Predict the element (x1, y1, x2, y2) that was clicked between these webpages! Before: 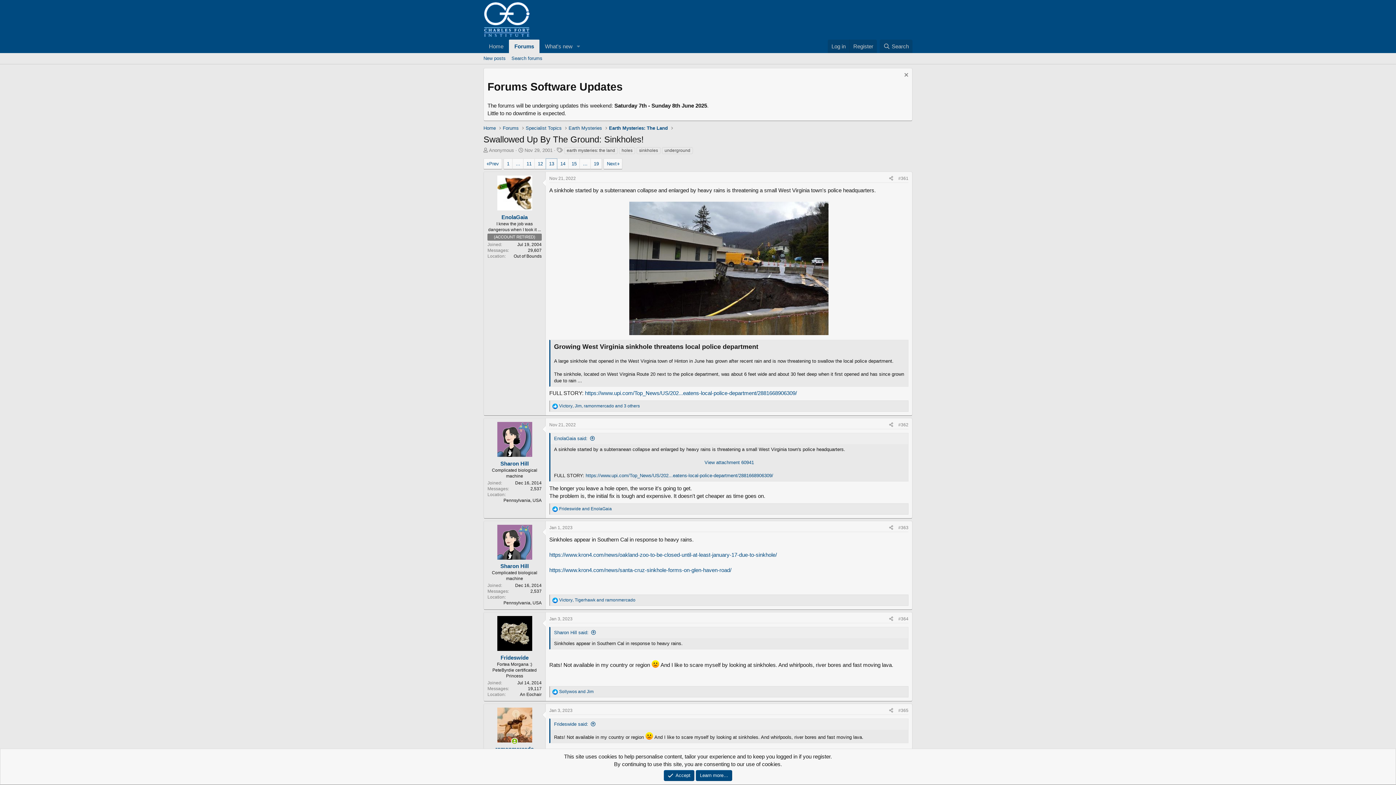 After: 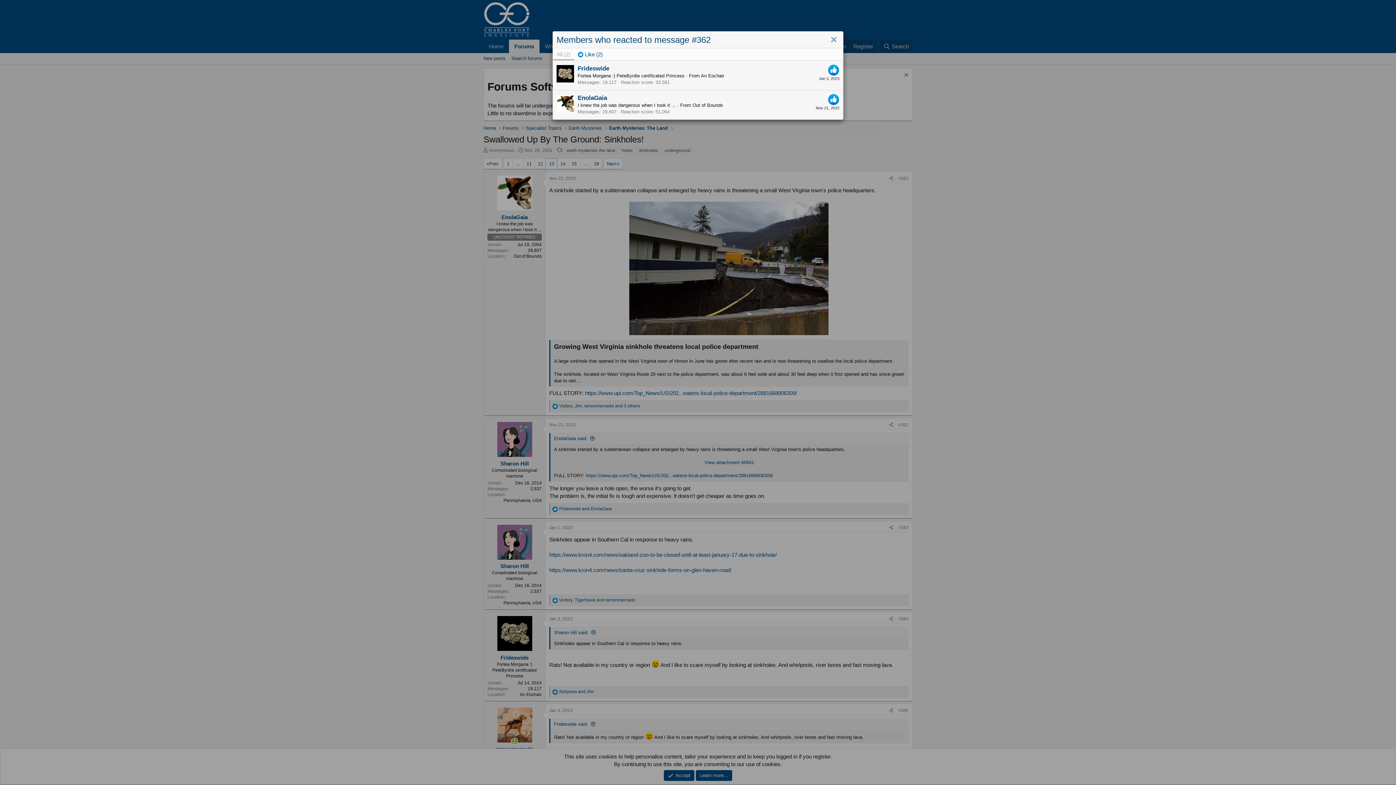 Action: label: Frideswide and EnolaGaia bbox: (559, 506, 612, 511)